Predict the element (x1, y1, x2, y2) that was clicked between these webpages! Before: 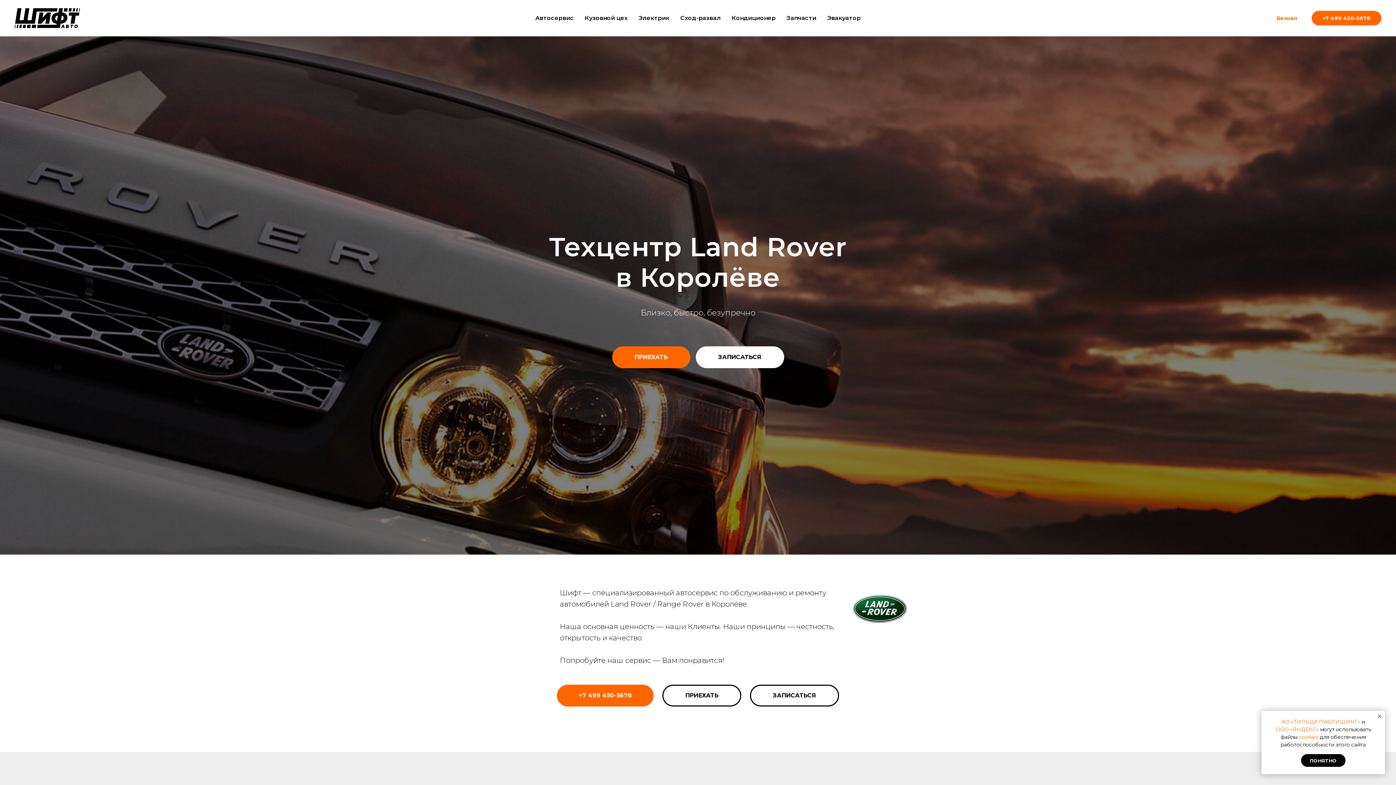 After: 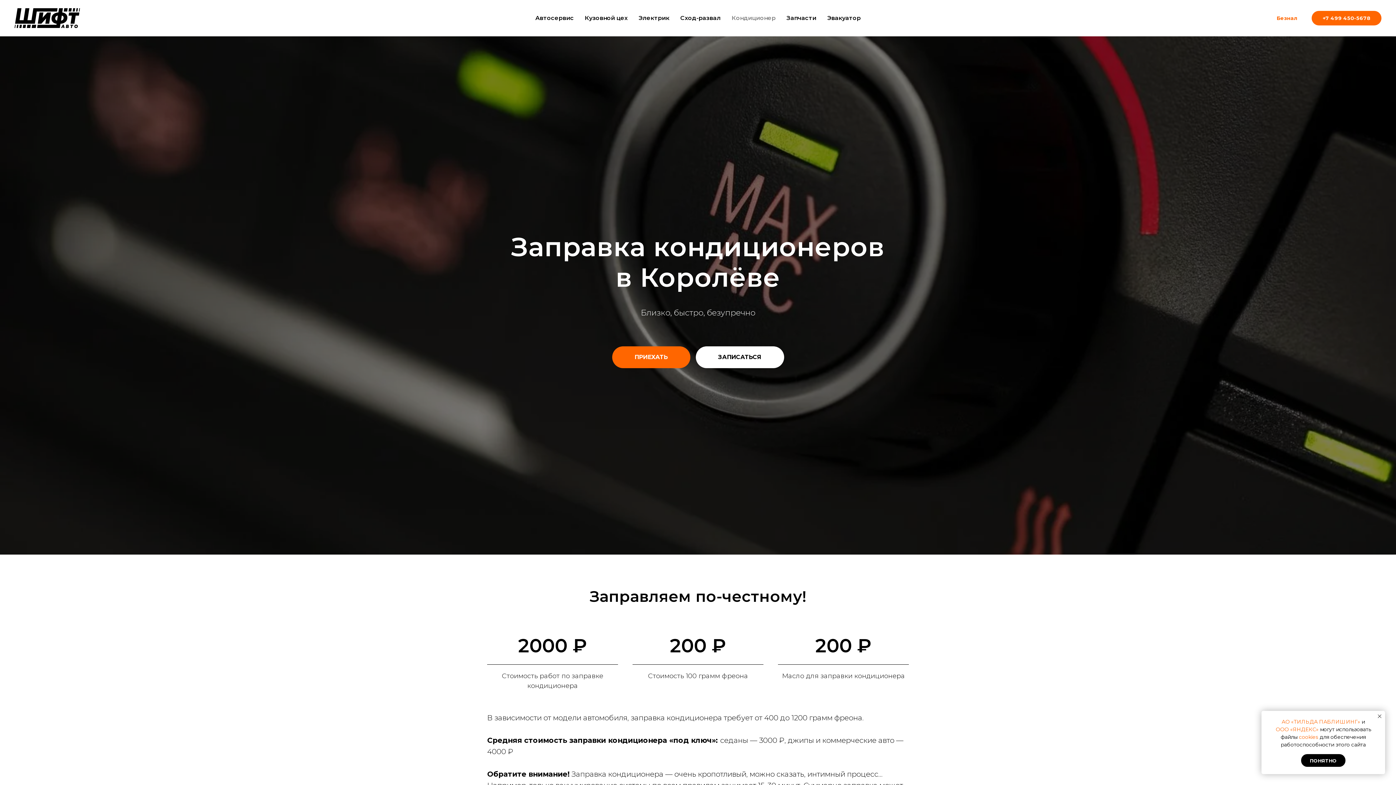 Action: label: Кондиционер bbox: (731, 14, 775, 21)